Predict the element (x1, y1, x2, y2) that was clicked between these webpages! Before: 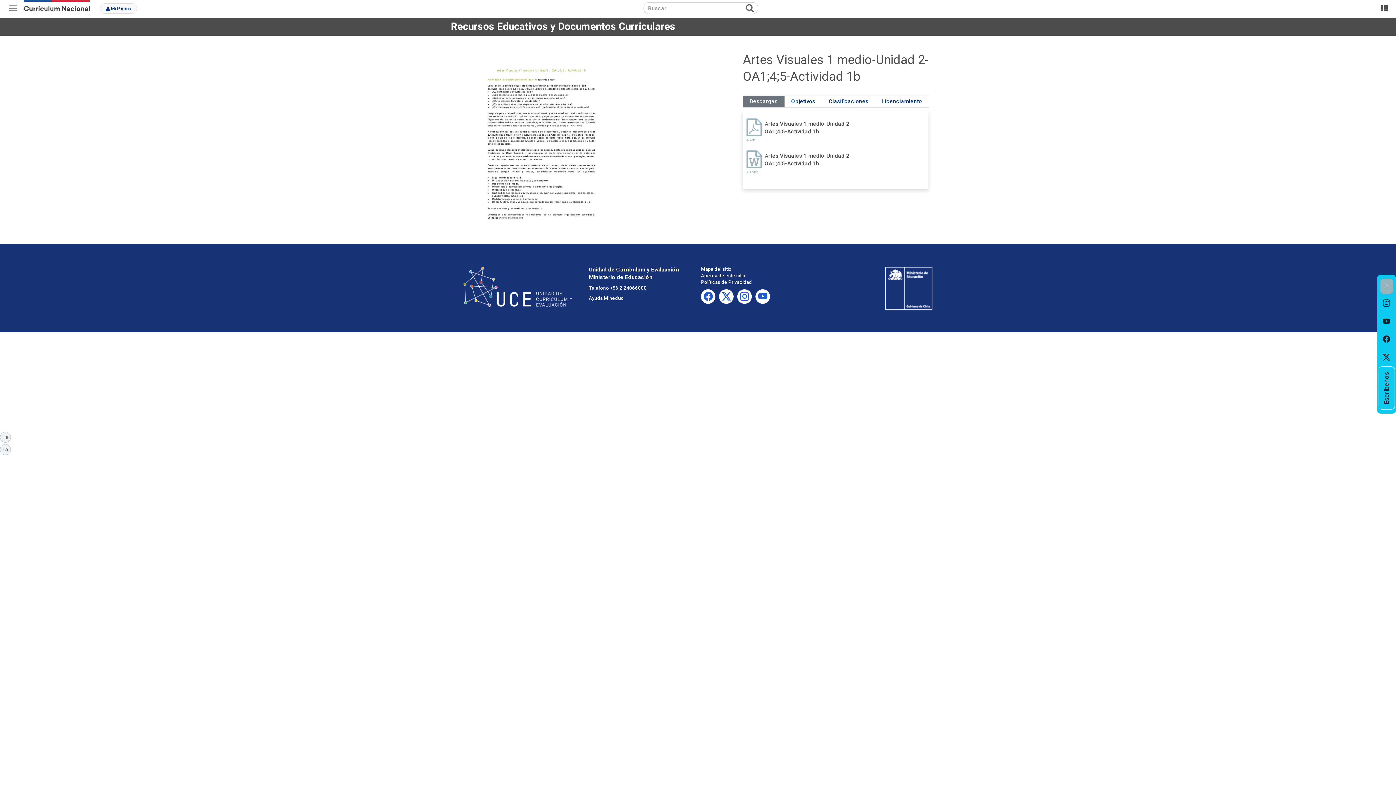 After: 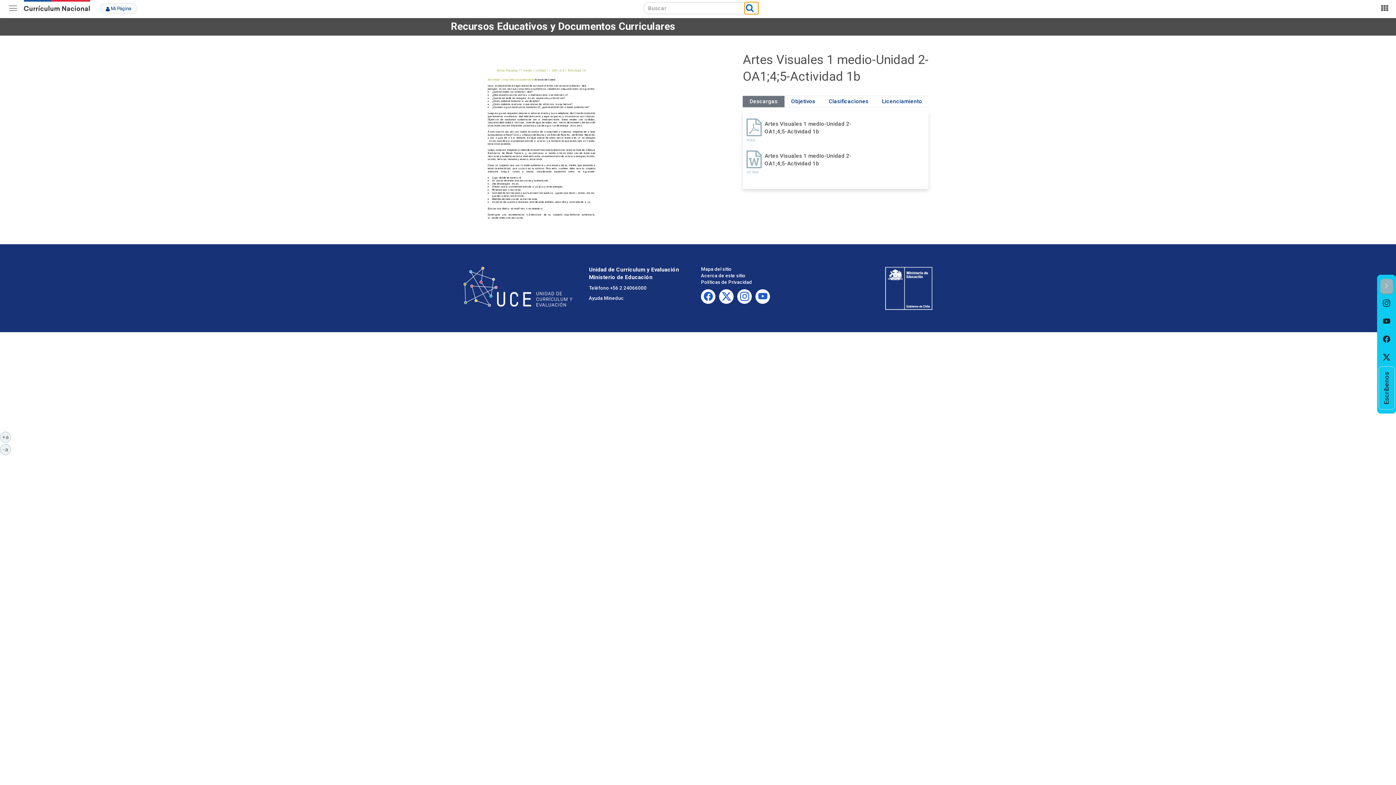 Action: bbox: (744, 2, 758, 14) label: BUSCAR